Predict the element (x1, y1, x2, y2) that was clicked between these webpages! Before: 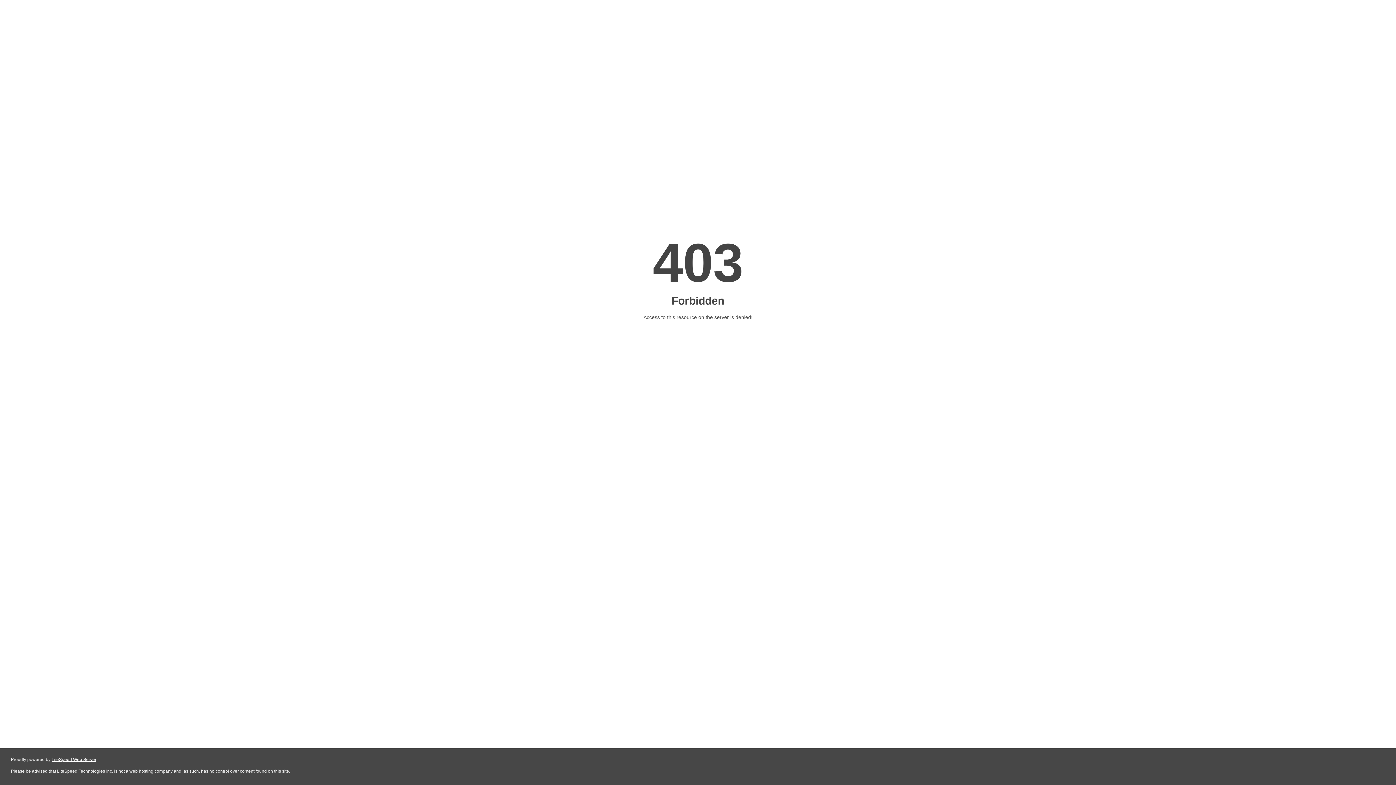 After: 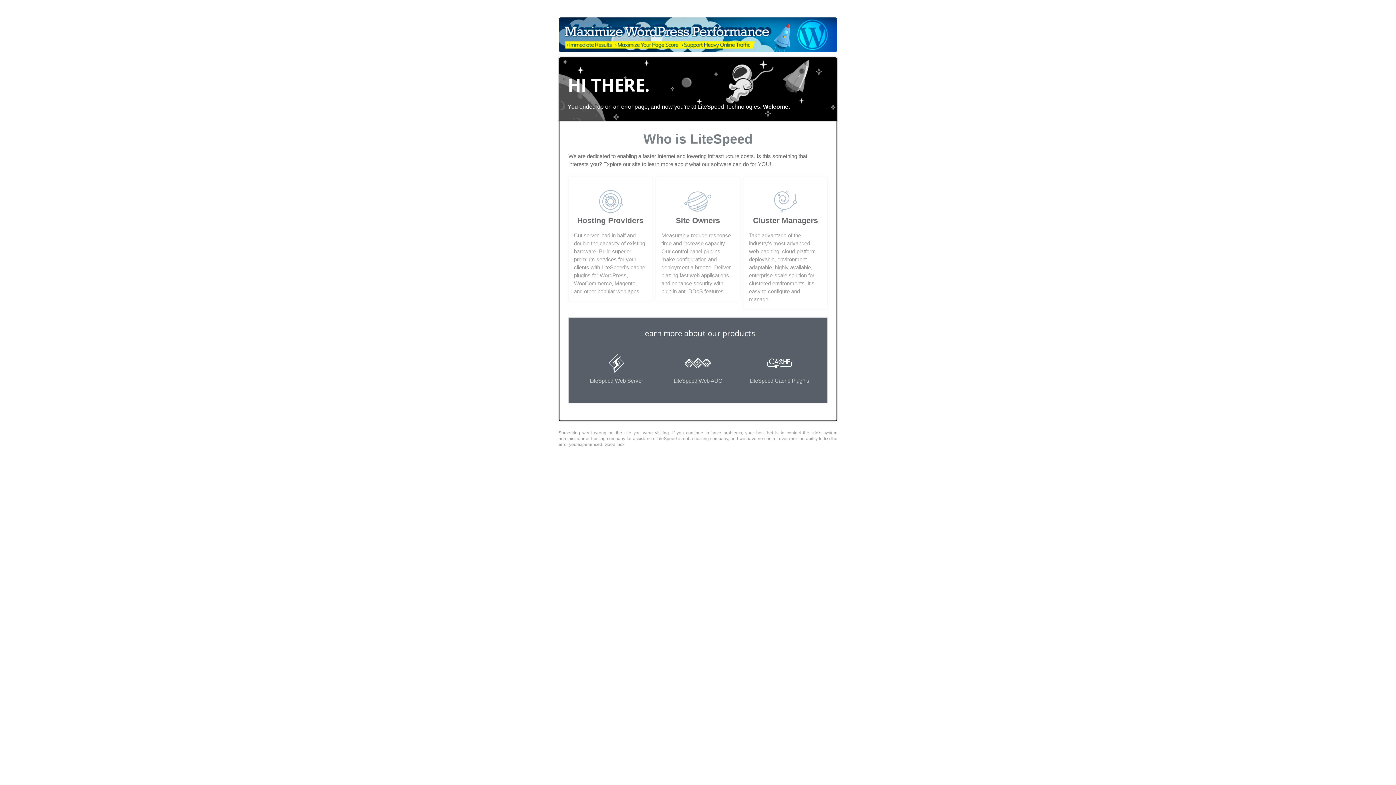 Action: bbox: (51, 757, 96, 762) label: LiteSpeed Web Server